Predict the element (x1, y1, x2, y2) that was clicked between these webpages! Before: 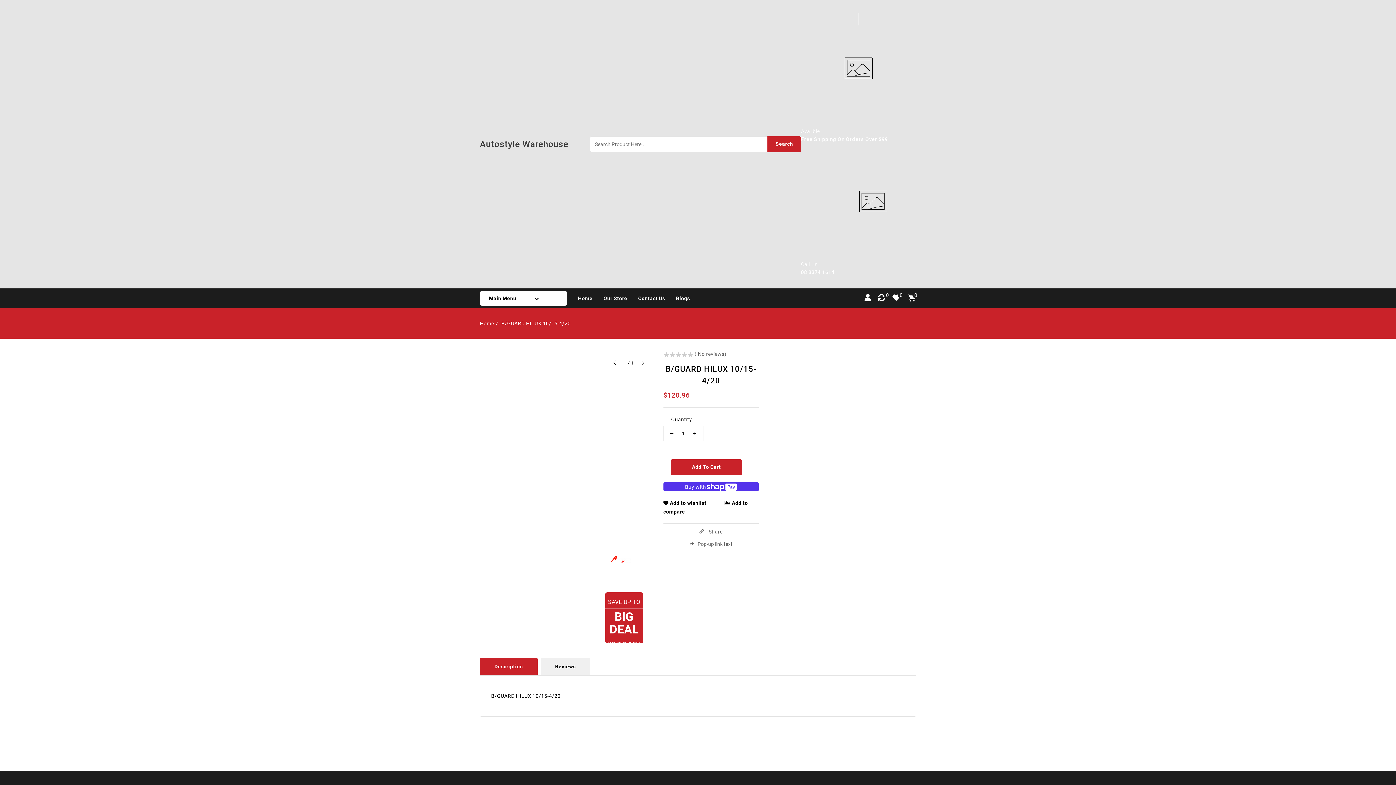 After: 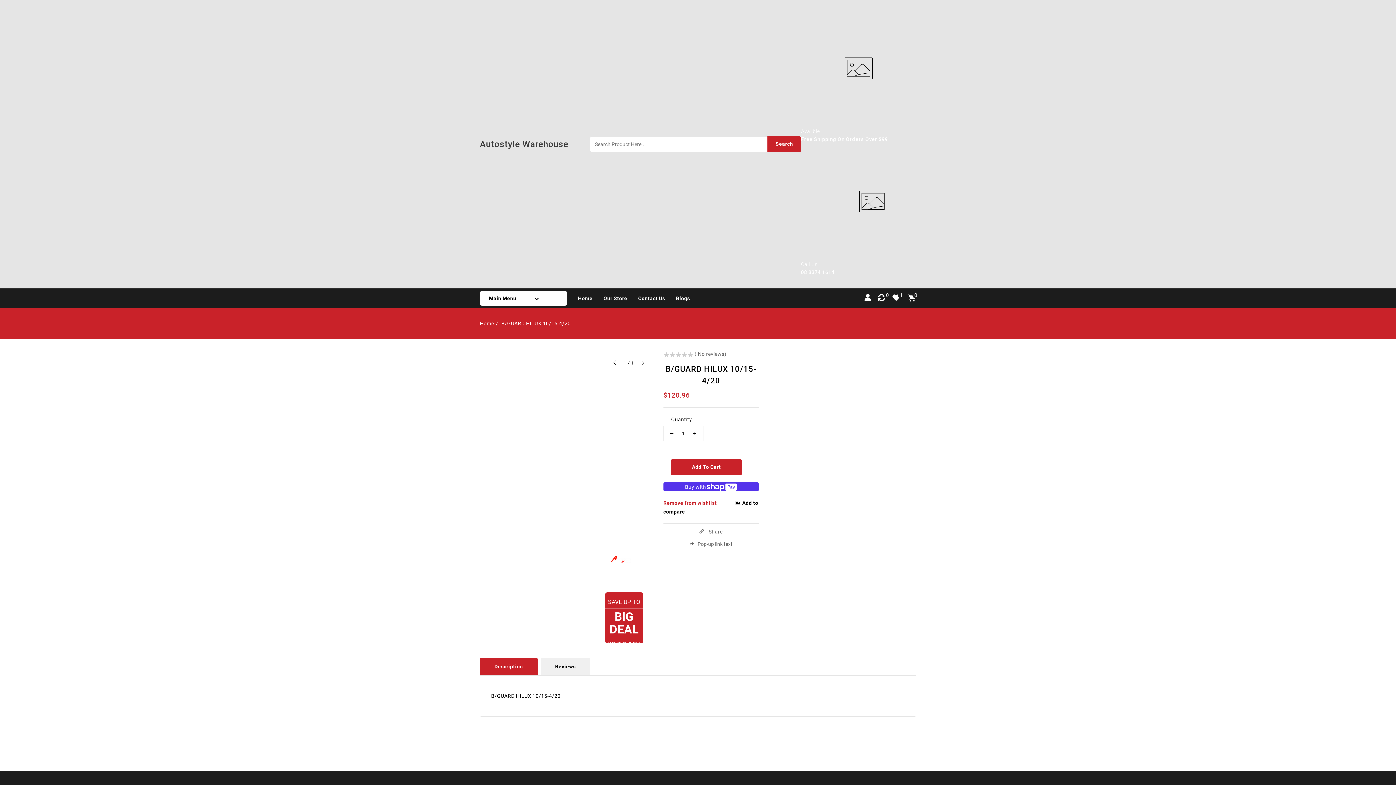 Action: label:  Add to wishlist bbox: (663, 500, 706, 506)